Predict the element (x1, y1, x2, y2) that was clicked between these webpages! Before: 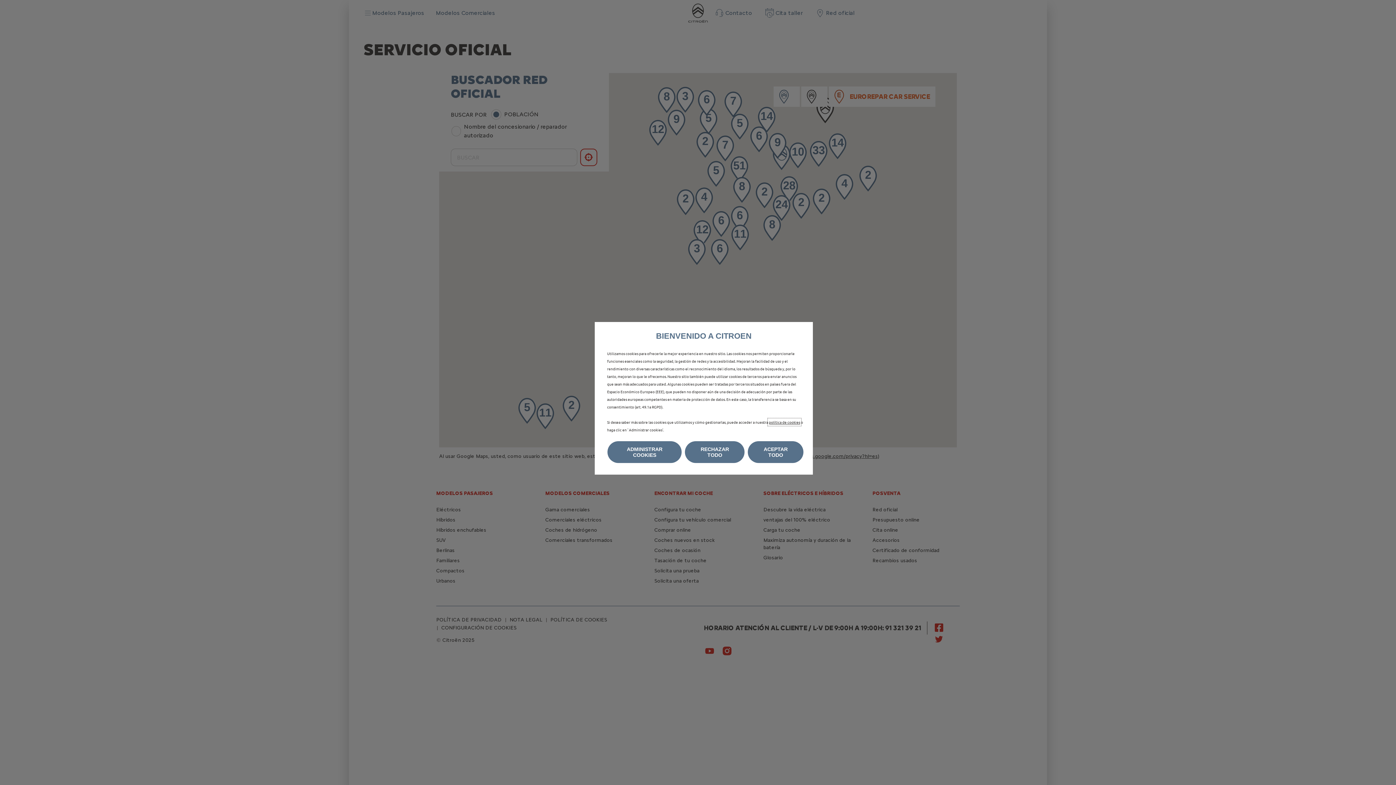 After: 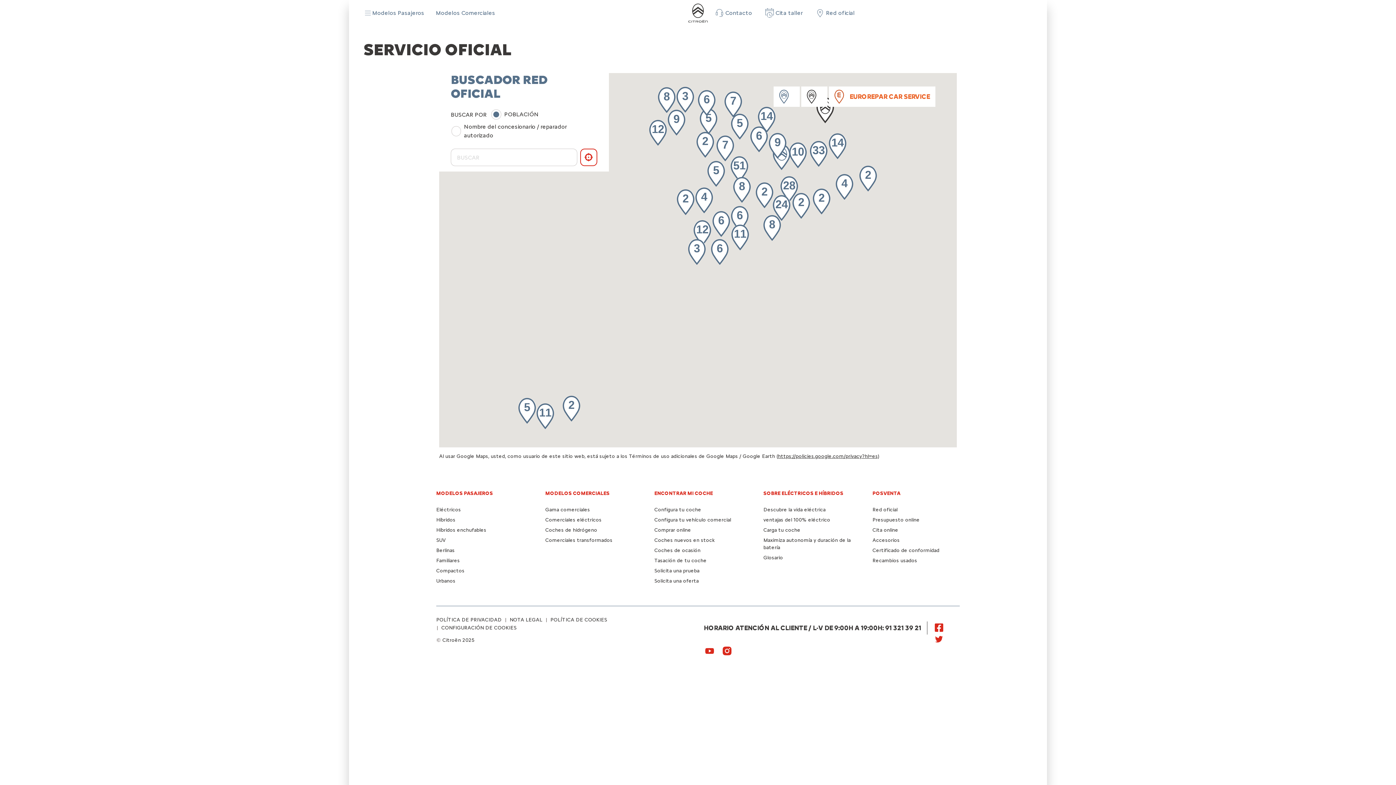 Action: bbox: (685, 441, 744, 463) label: RECHAZAR TODO